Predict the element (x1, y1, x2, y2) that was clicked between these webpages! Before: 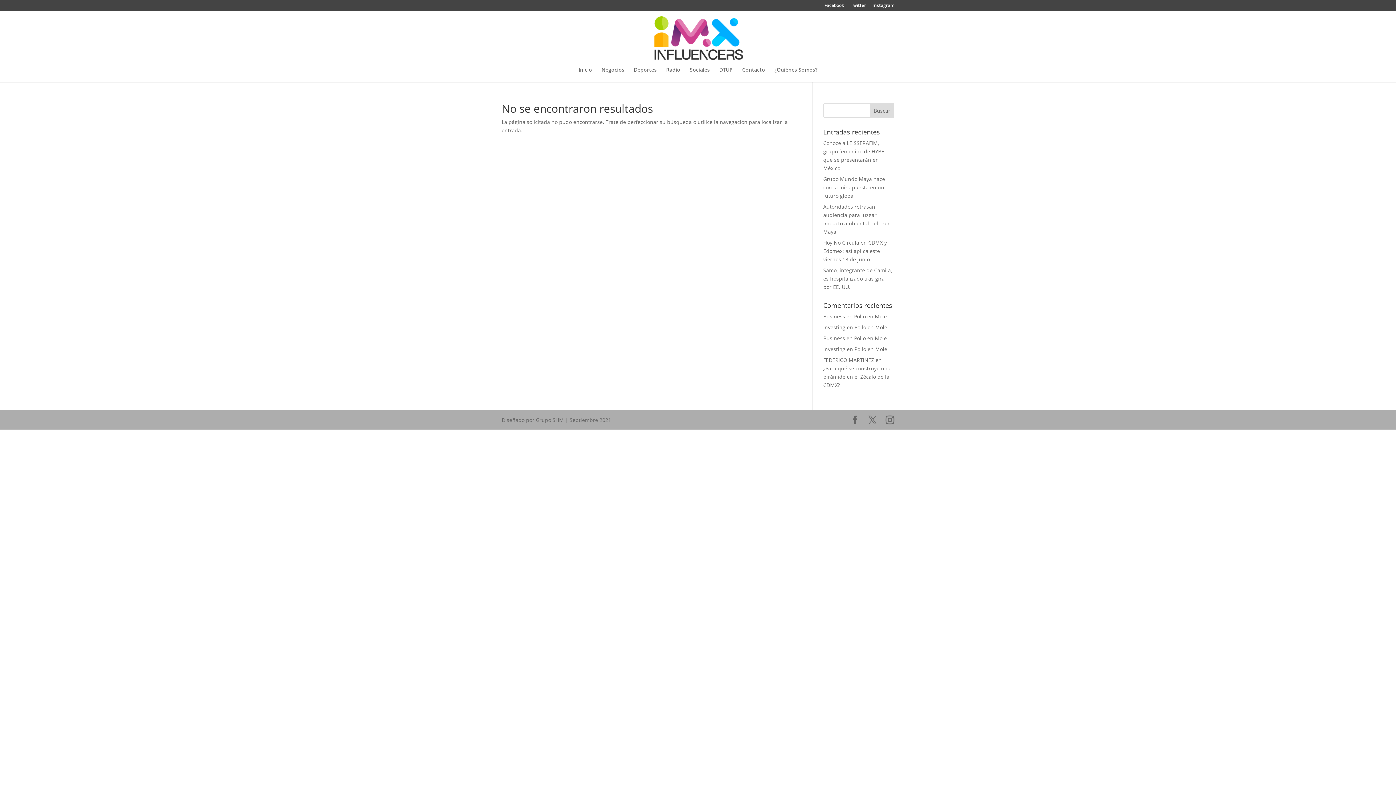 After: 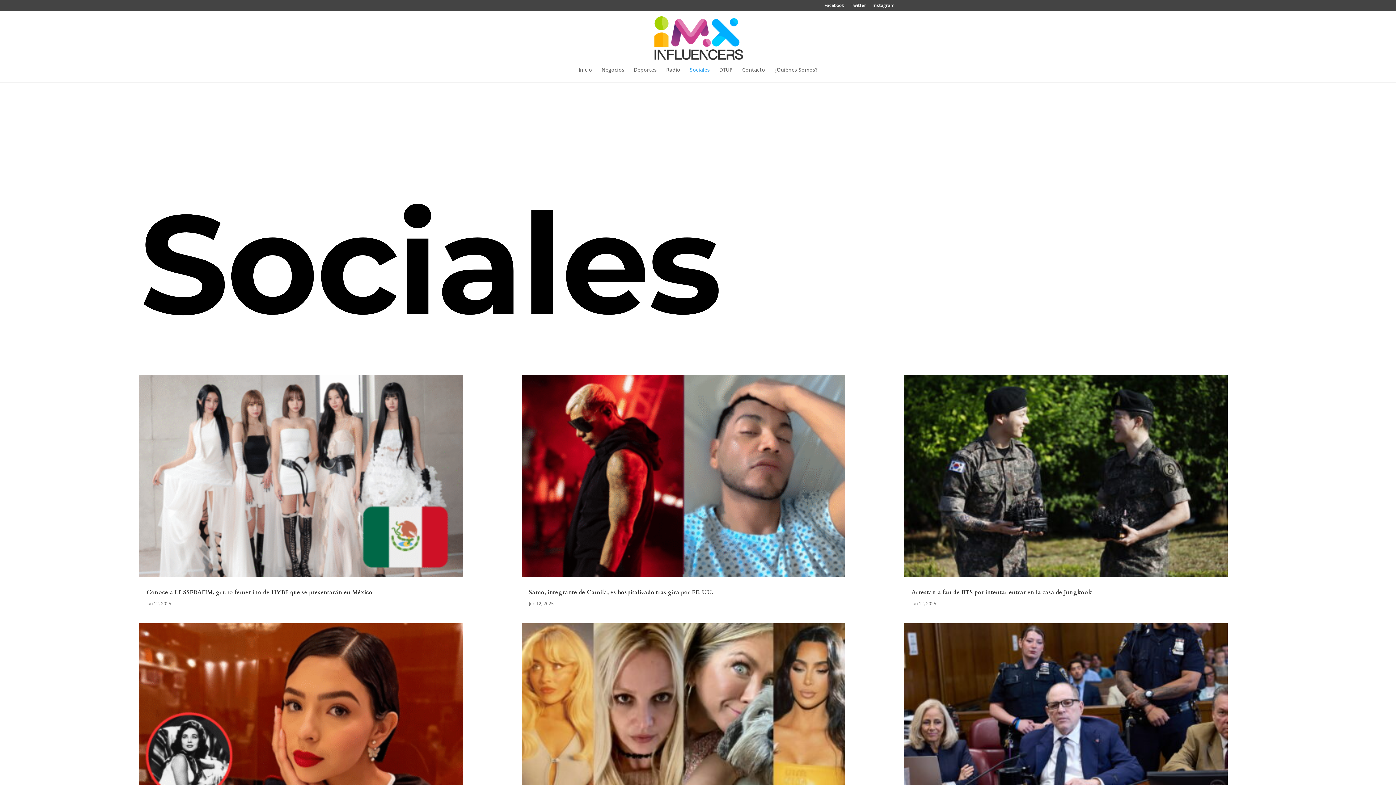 Action: label: Sociales bbox: (690, 67, 710, 82)